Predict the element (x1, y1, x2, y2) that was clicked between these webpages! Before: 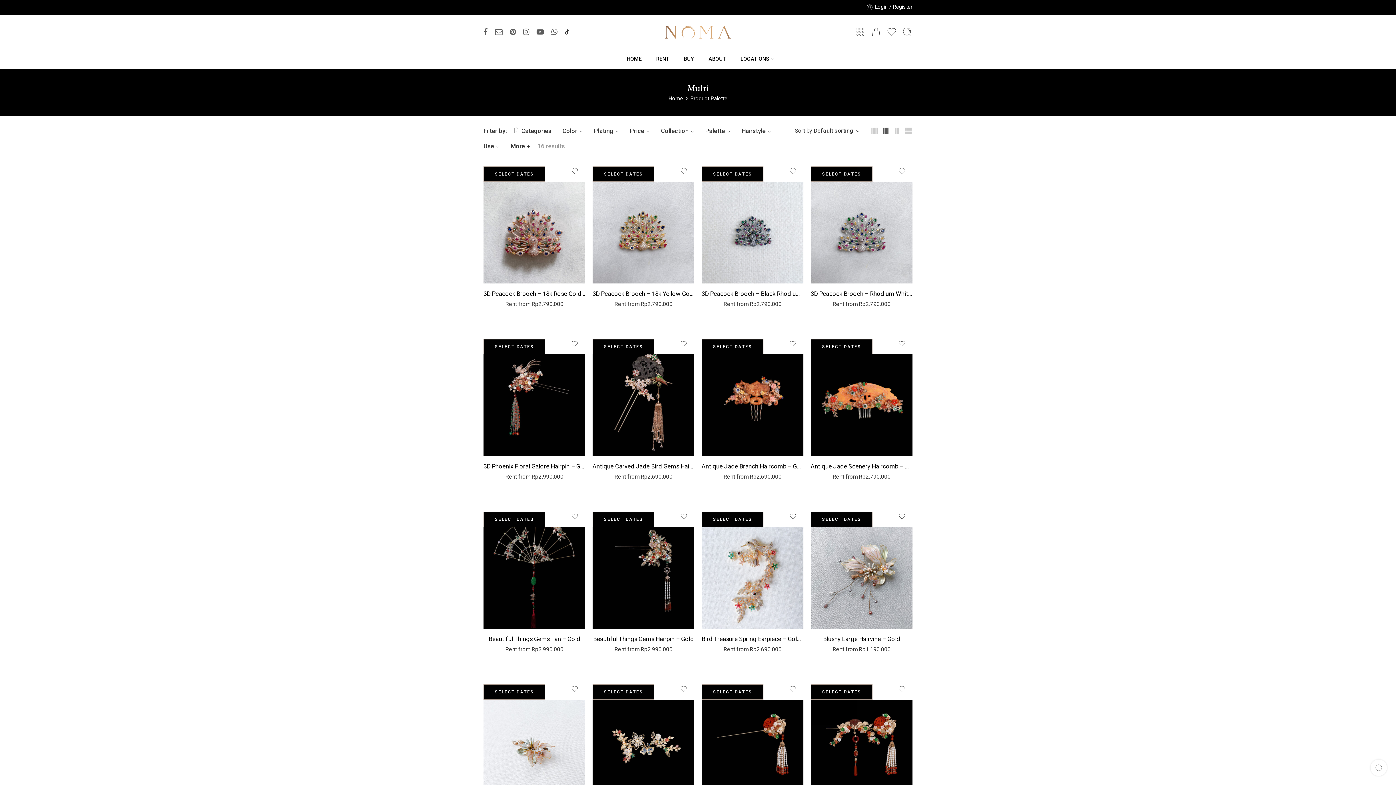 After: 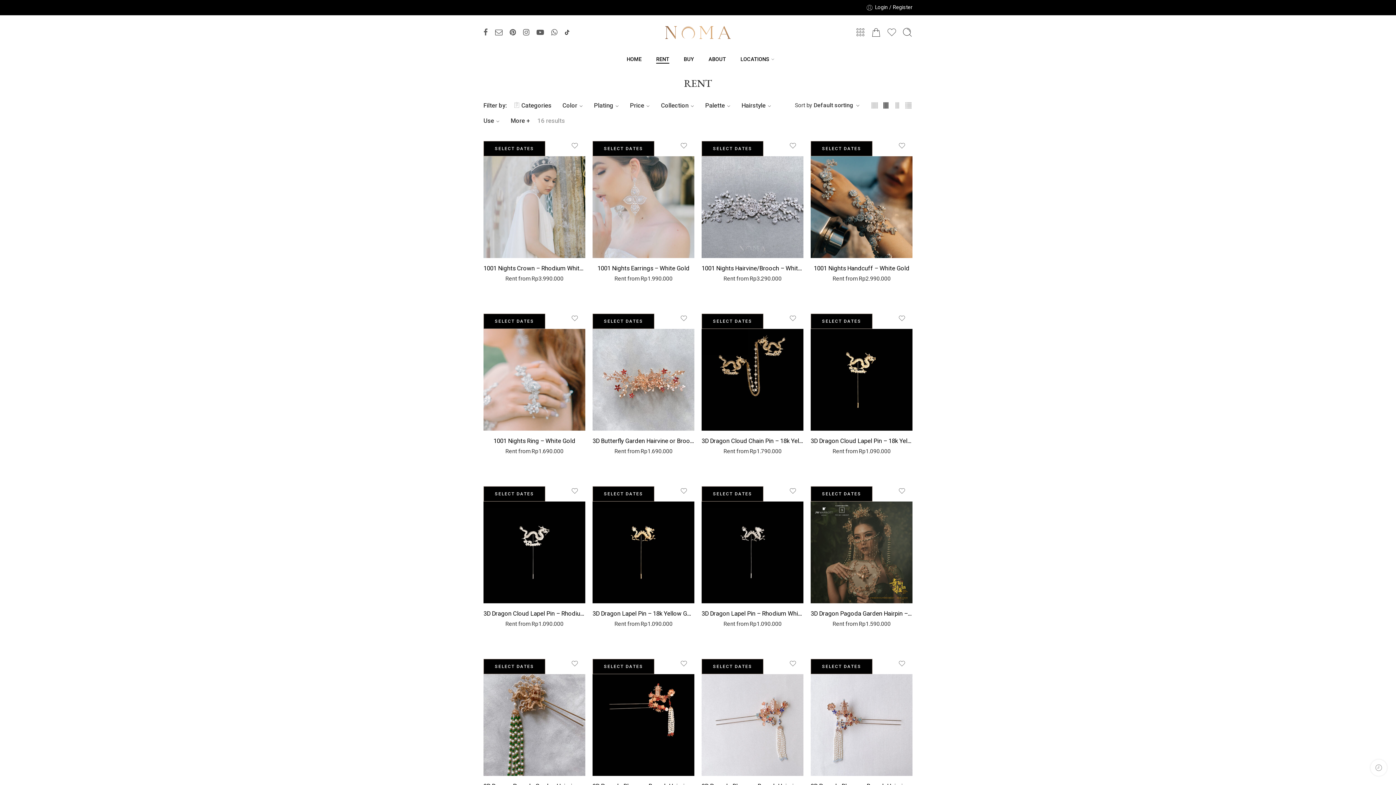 Action: label: Home bbox: (668, 94, 683, 102)